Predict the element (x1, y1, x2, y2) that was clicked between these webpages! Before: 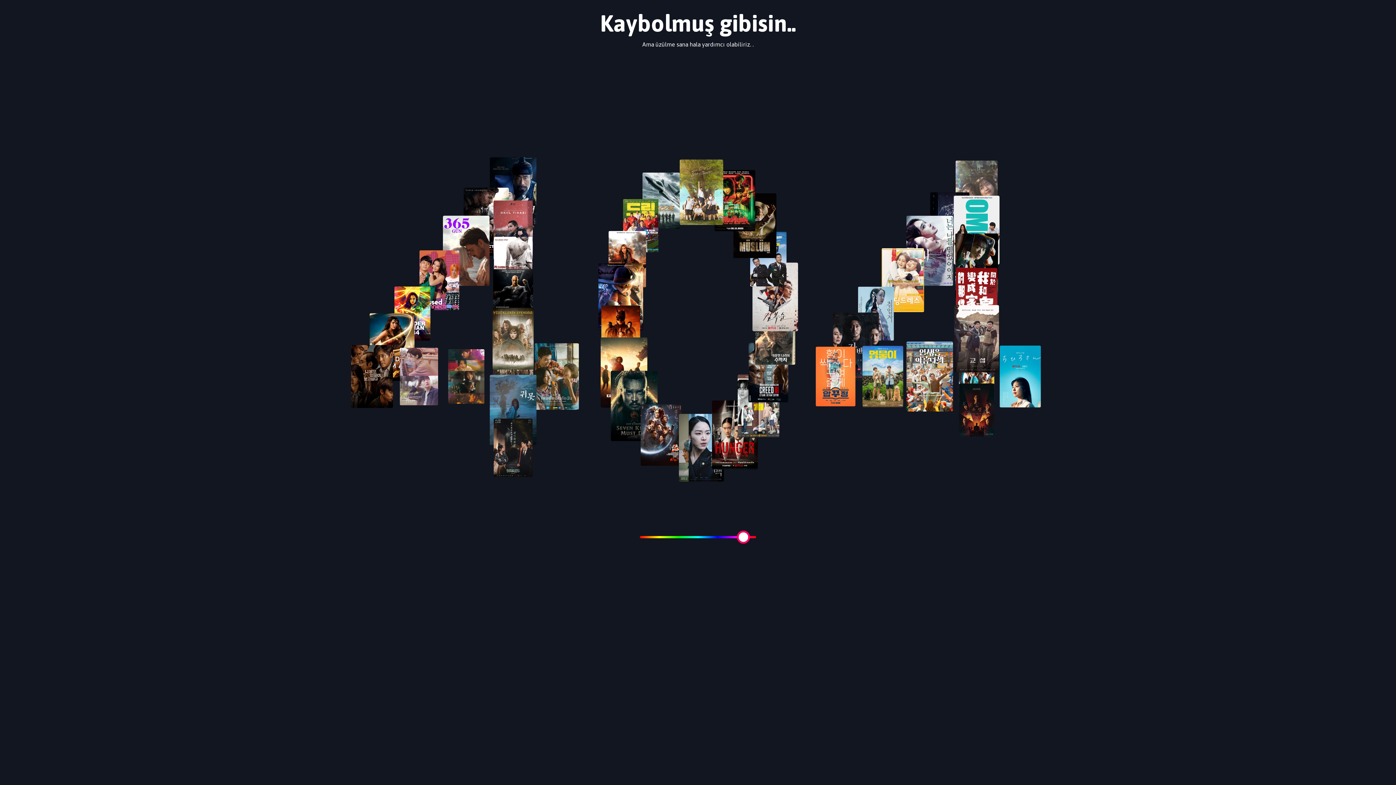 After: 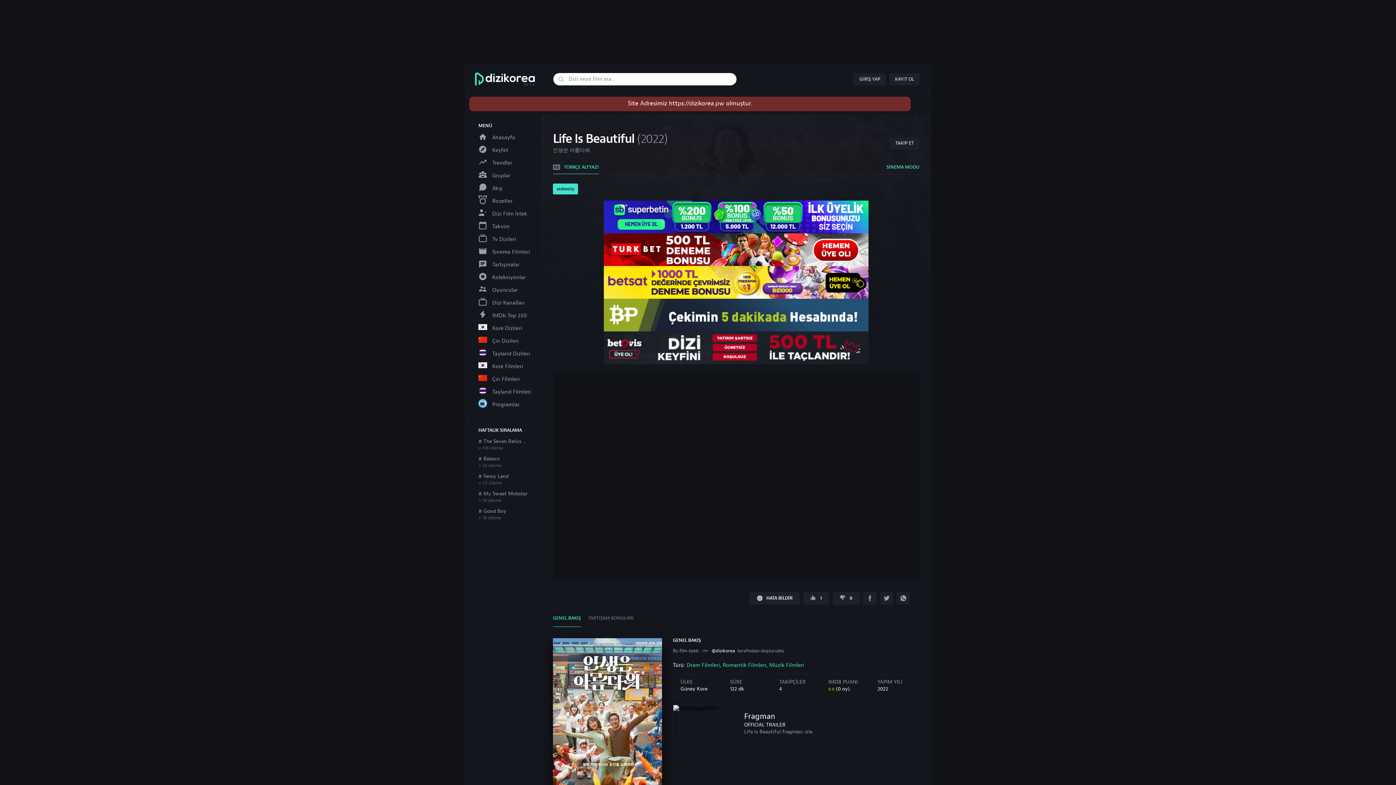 Action: bbox: (906, 341, 953, 411)